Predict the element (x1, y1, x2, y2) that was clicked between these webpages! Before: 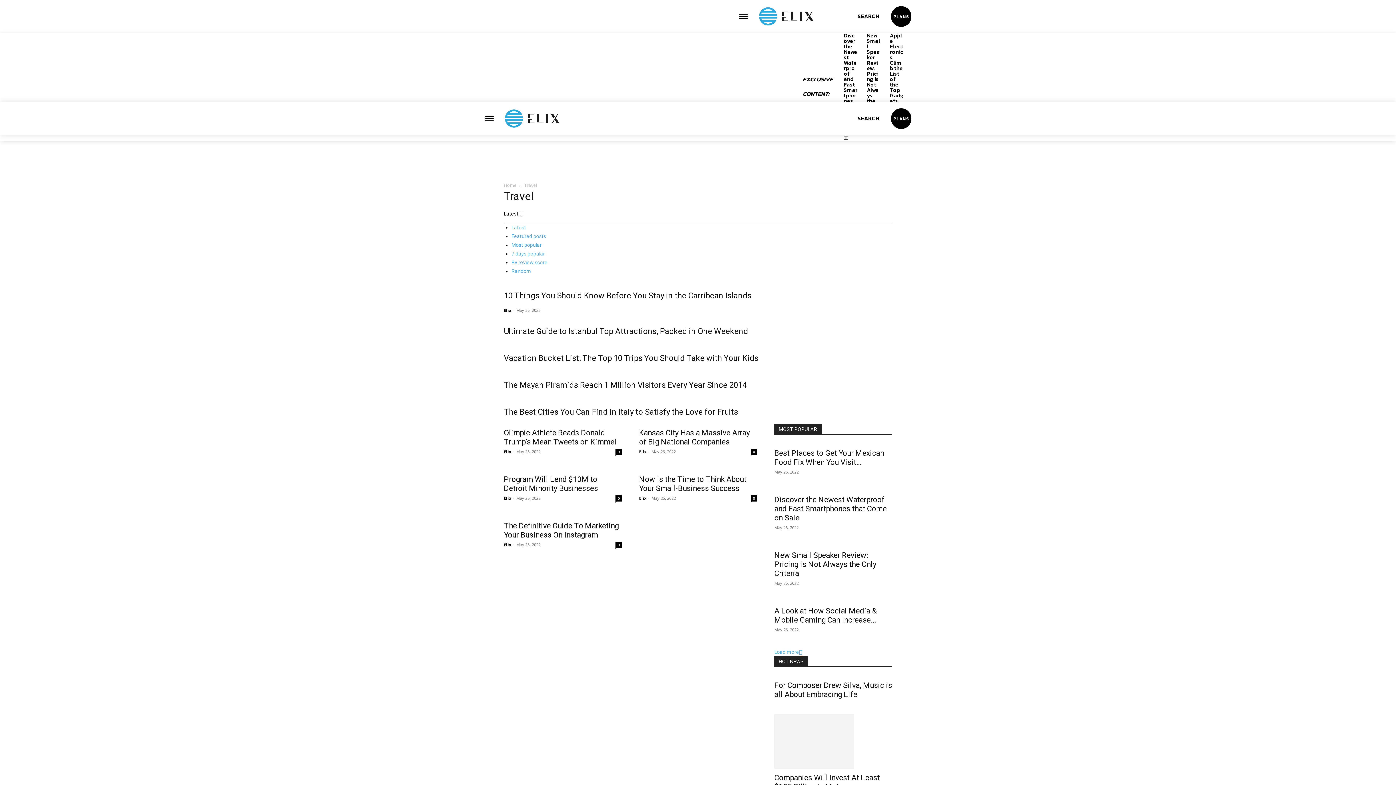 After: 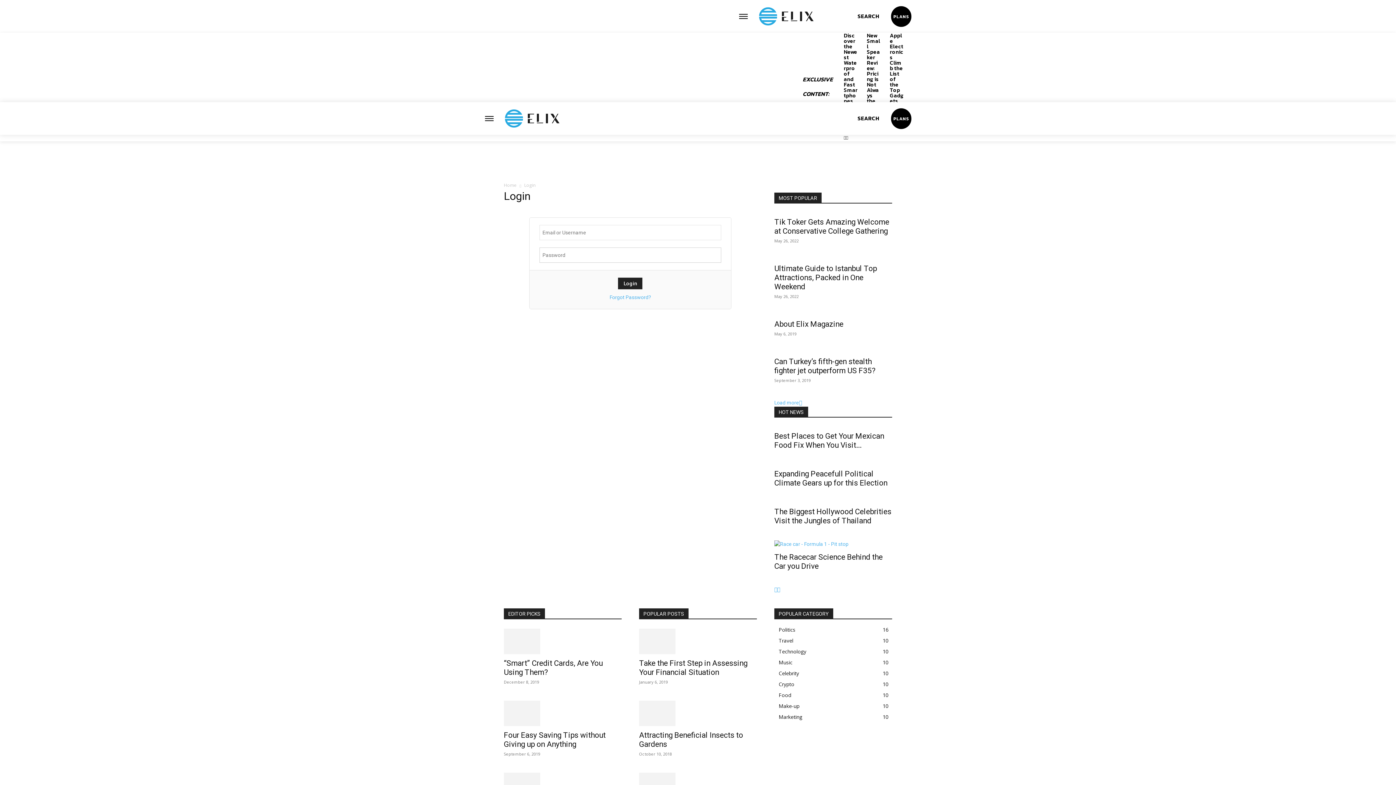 Action: bbox: (639, 449, 646, 454) label: Elix